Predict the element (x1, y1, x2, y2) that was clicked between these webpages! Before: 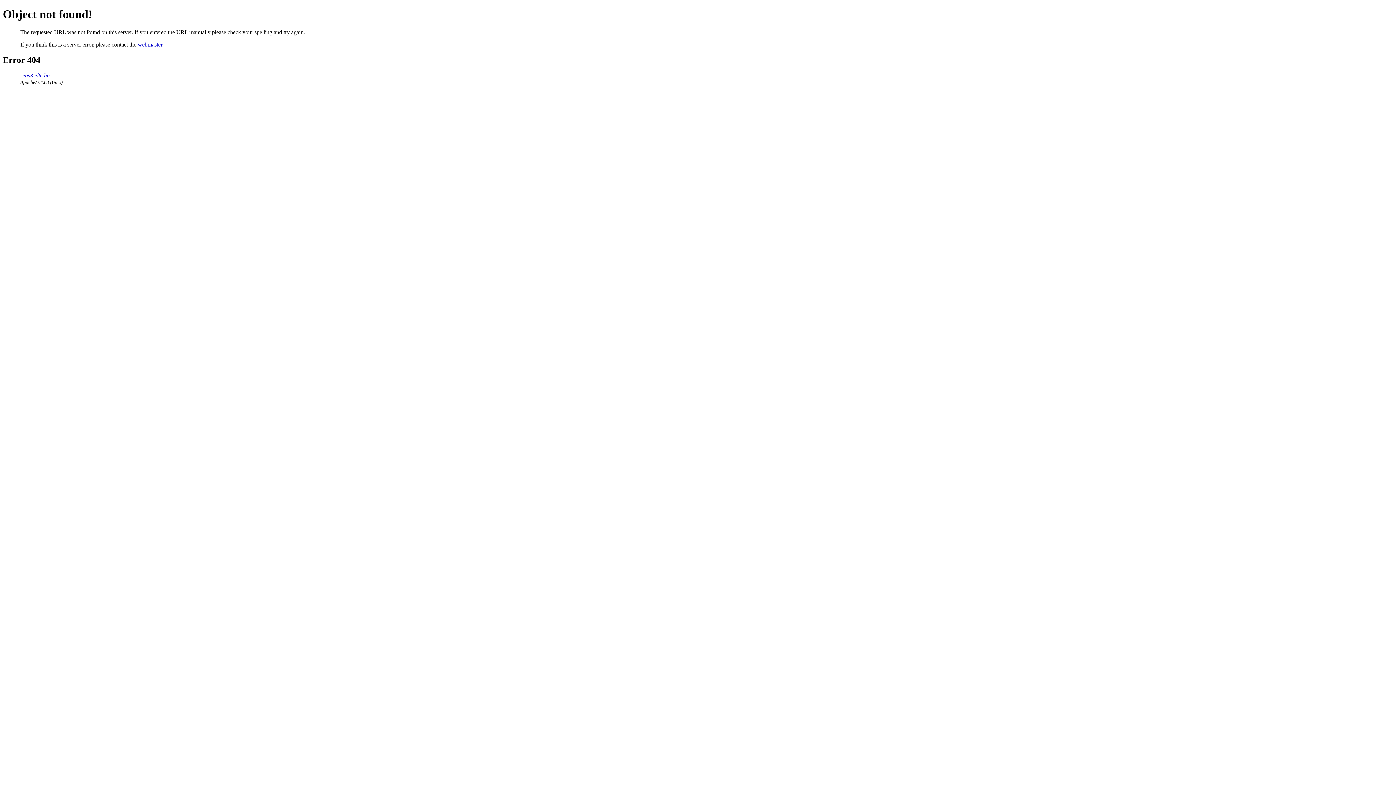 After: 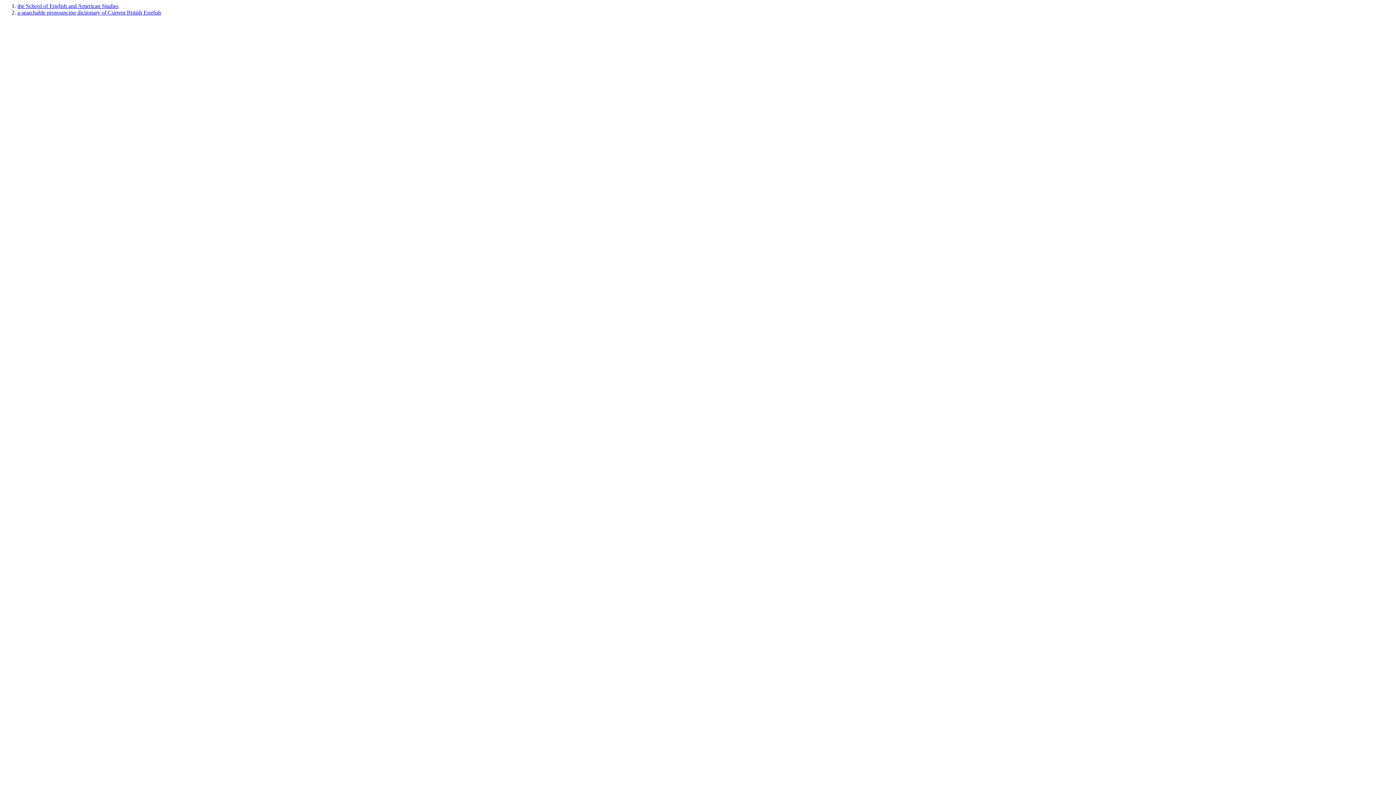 Action: bbox: (20, 72, 49, 78) label: seas3.elte.hu